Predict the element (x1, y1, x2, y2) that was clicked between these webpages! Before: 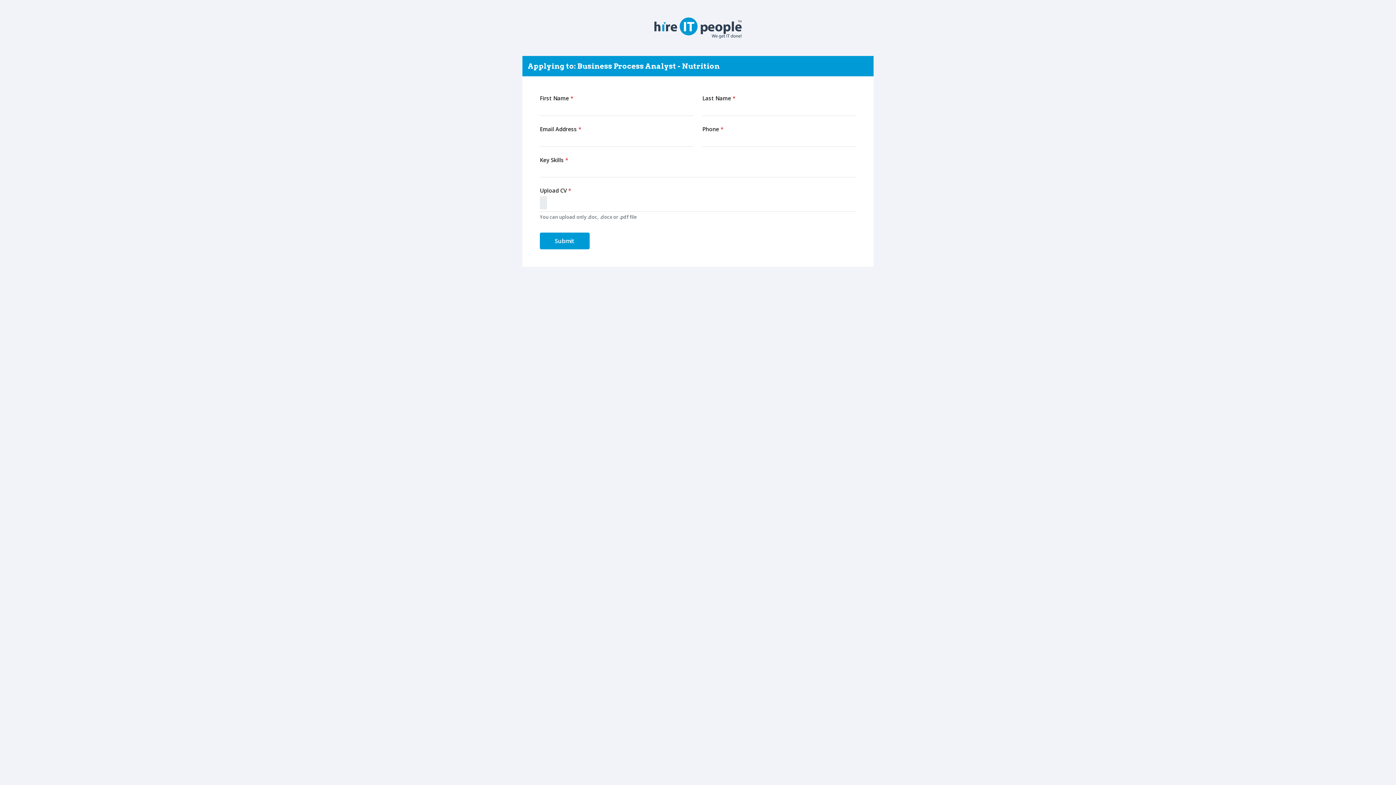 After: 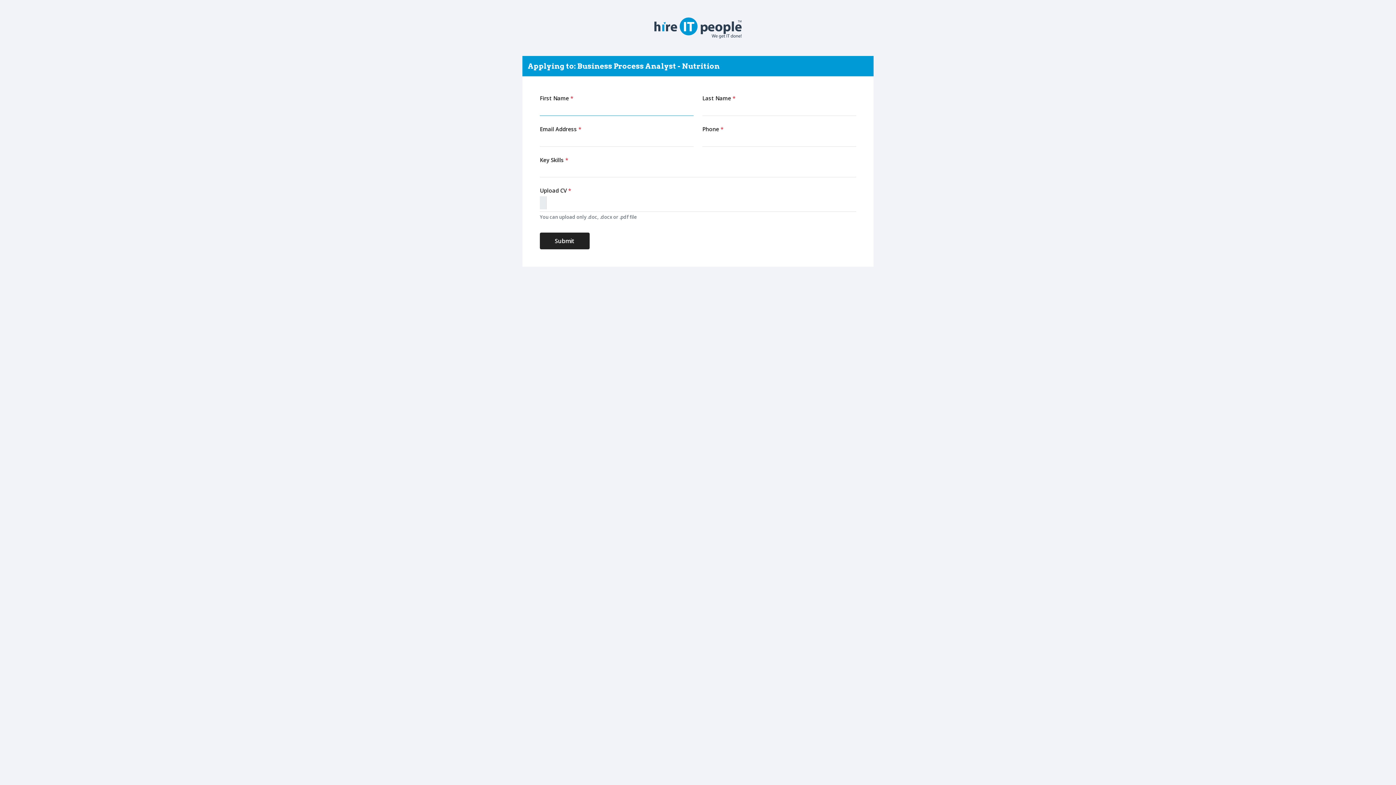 Action: label: Submit bbox: (540, 232, 589, 249)